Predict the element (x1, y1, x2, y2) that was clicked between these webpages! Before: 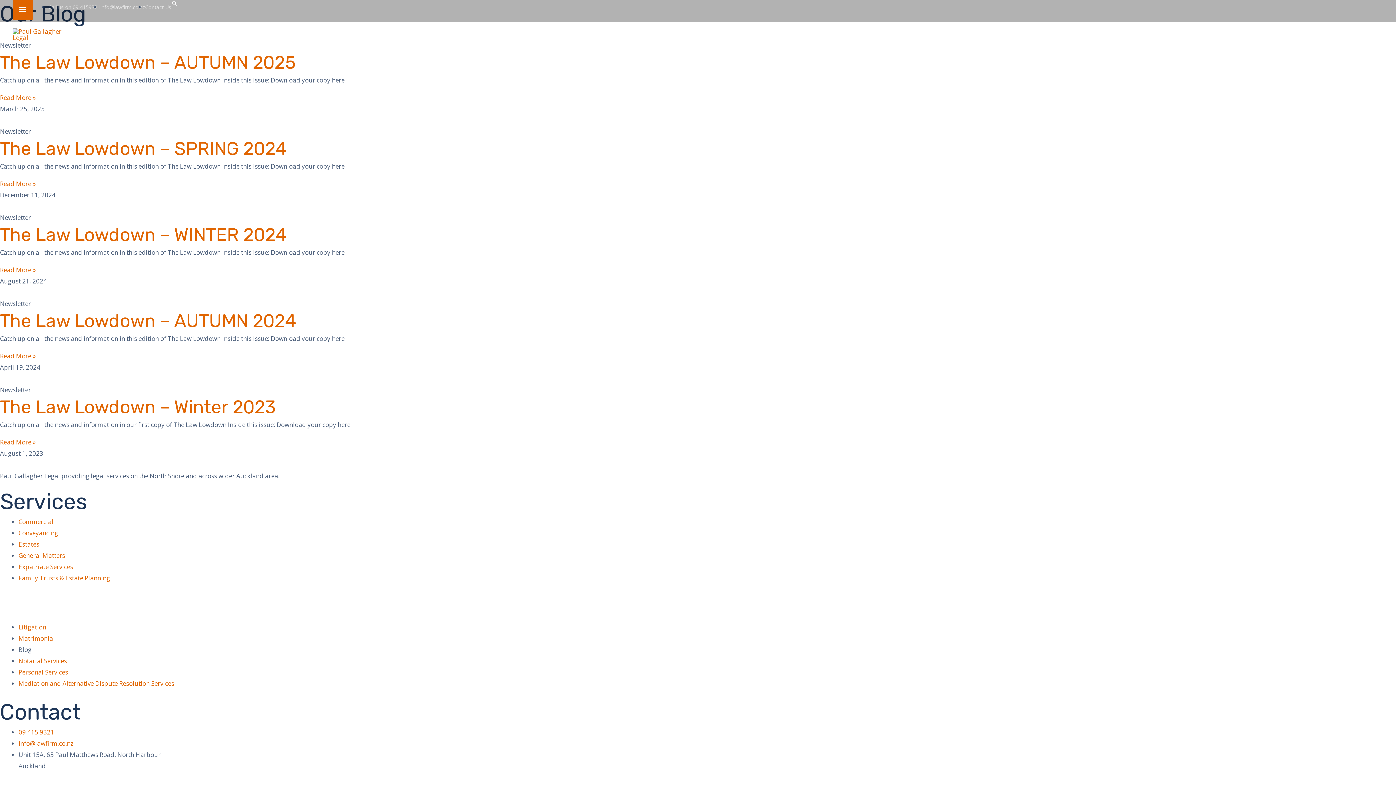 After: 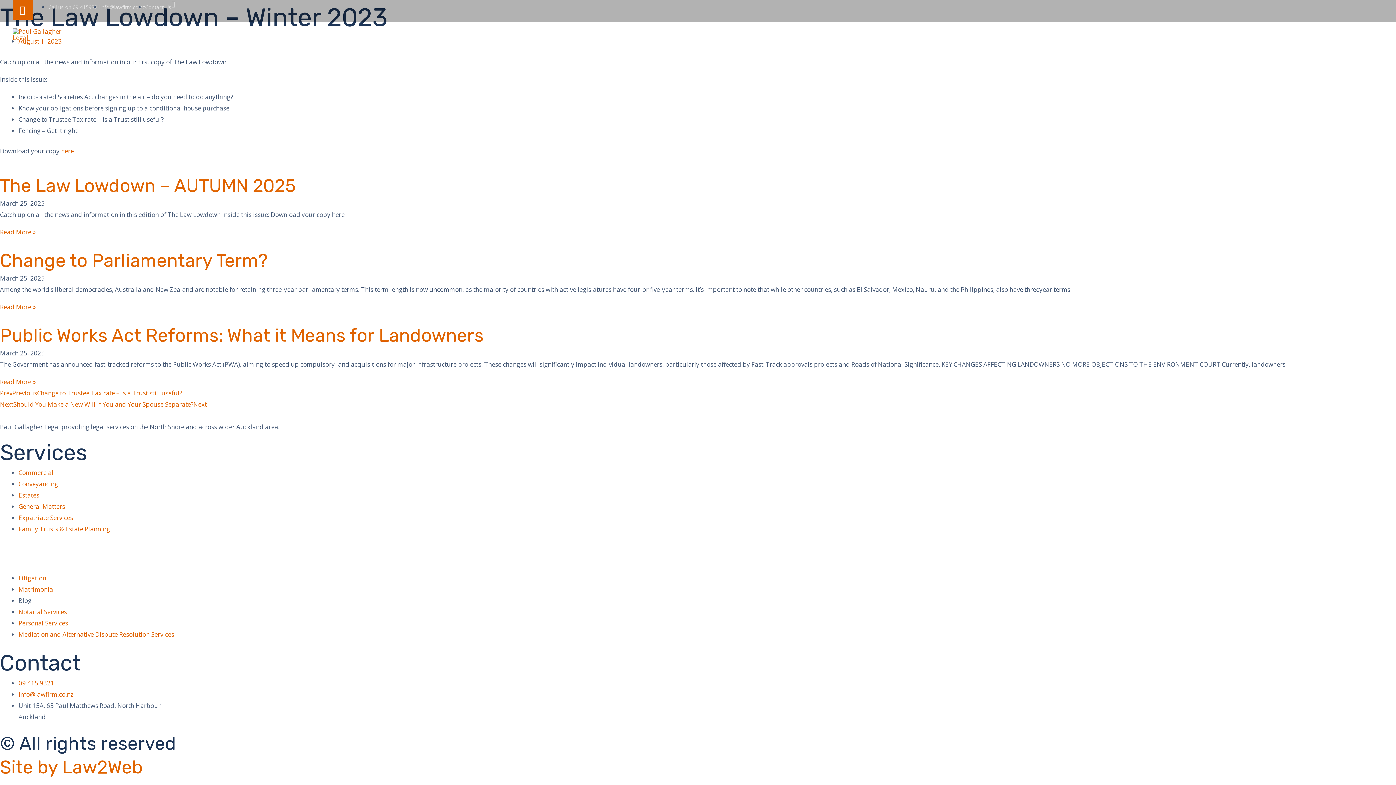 Action: label: Read more about The Law Lowdown – Winter 2023 bbox: (0, 438, 35, 446)